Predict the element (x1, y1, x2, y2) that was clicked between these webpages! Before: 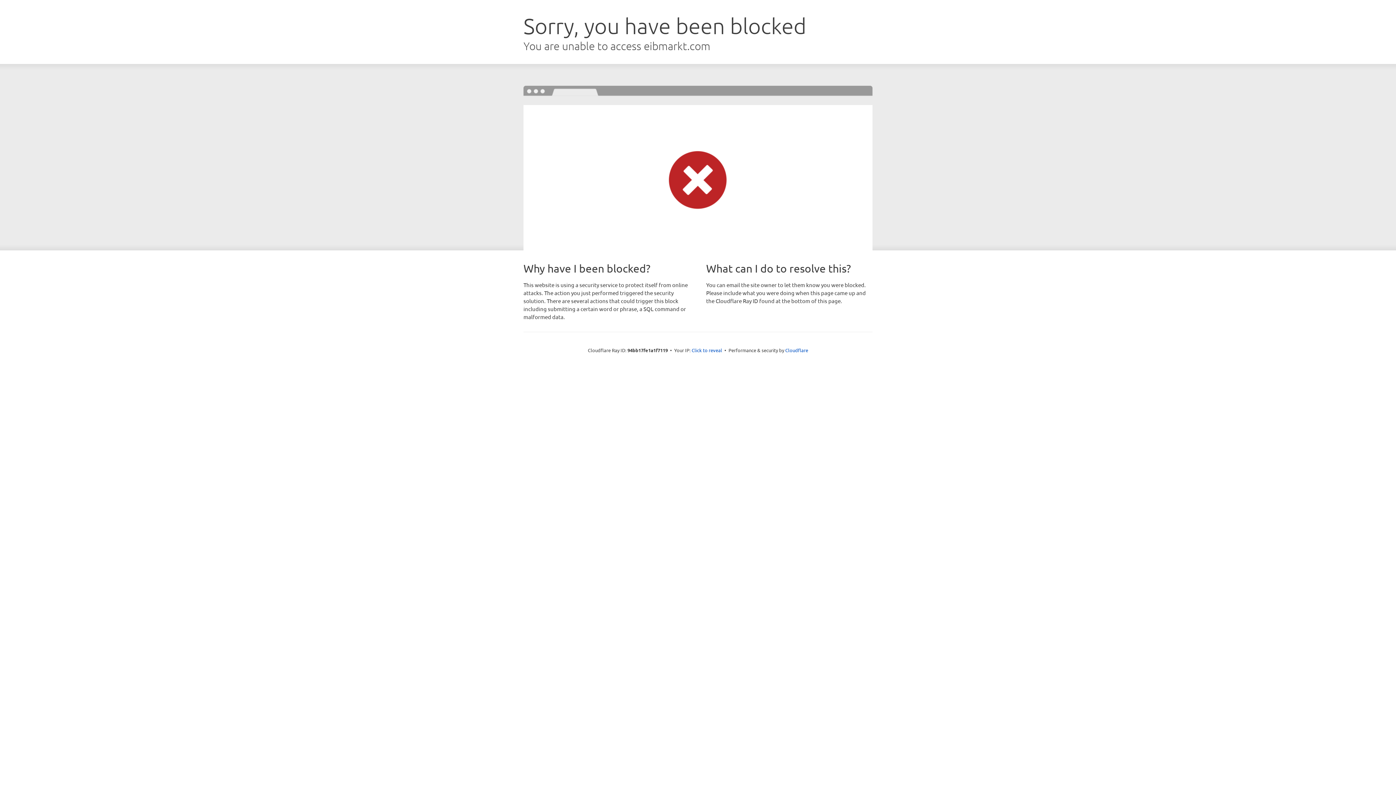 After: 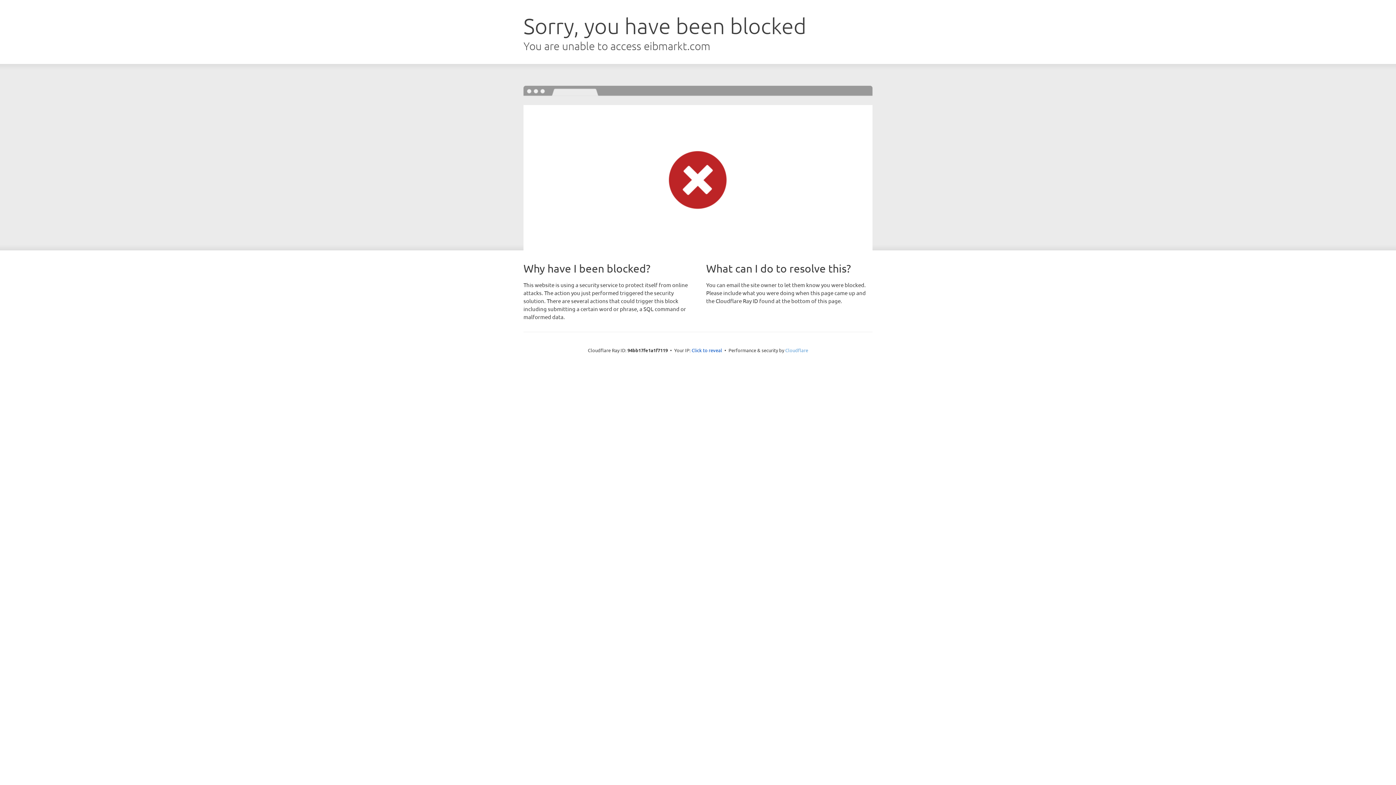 Action: bbox: (785, 347, 808, 353) label: Cloudflare